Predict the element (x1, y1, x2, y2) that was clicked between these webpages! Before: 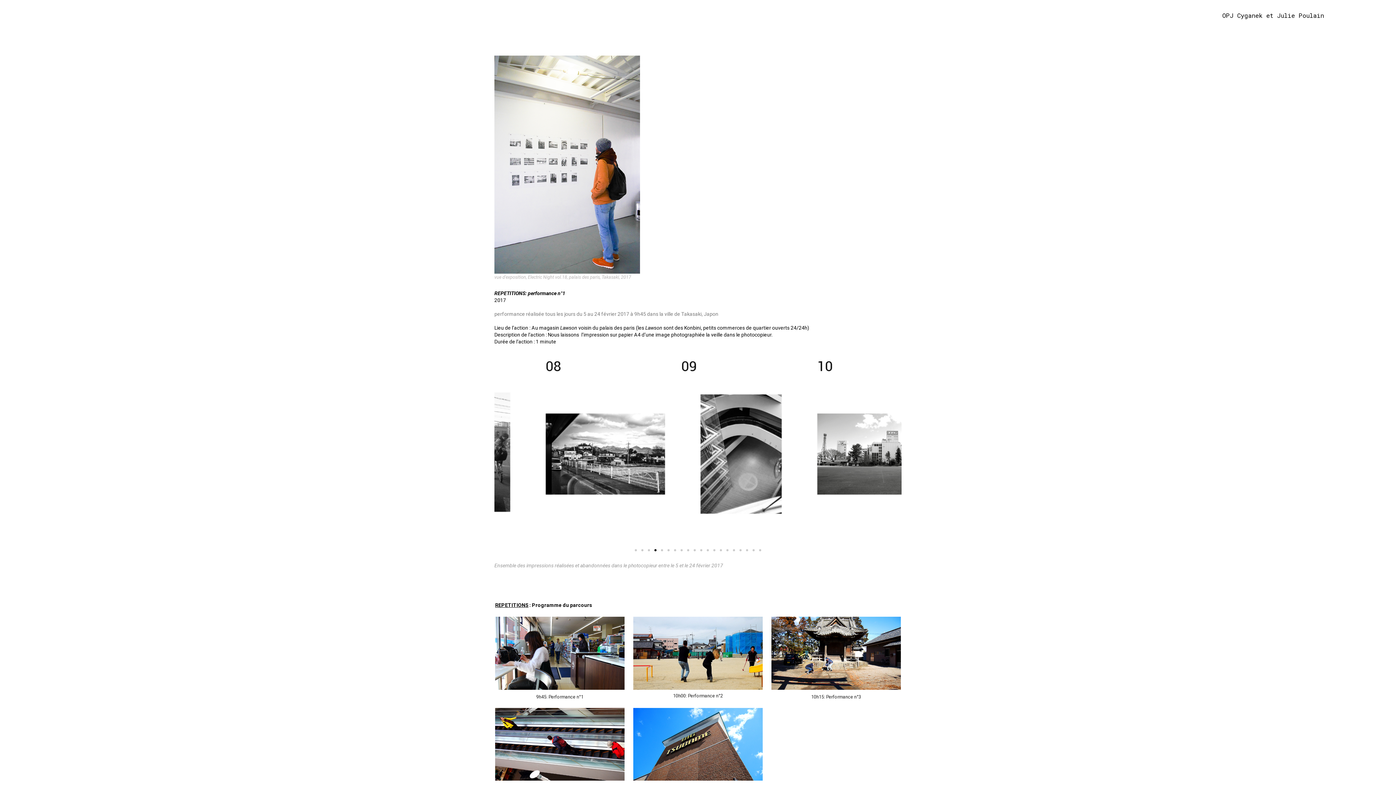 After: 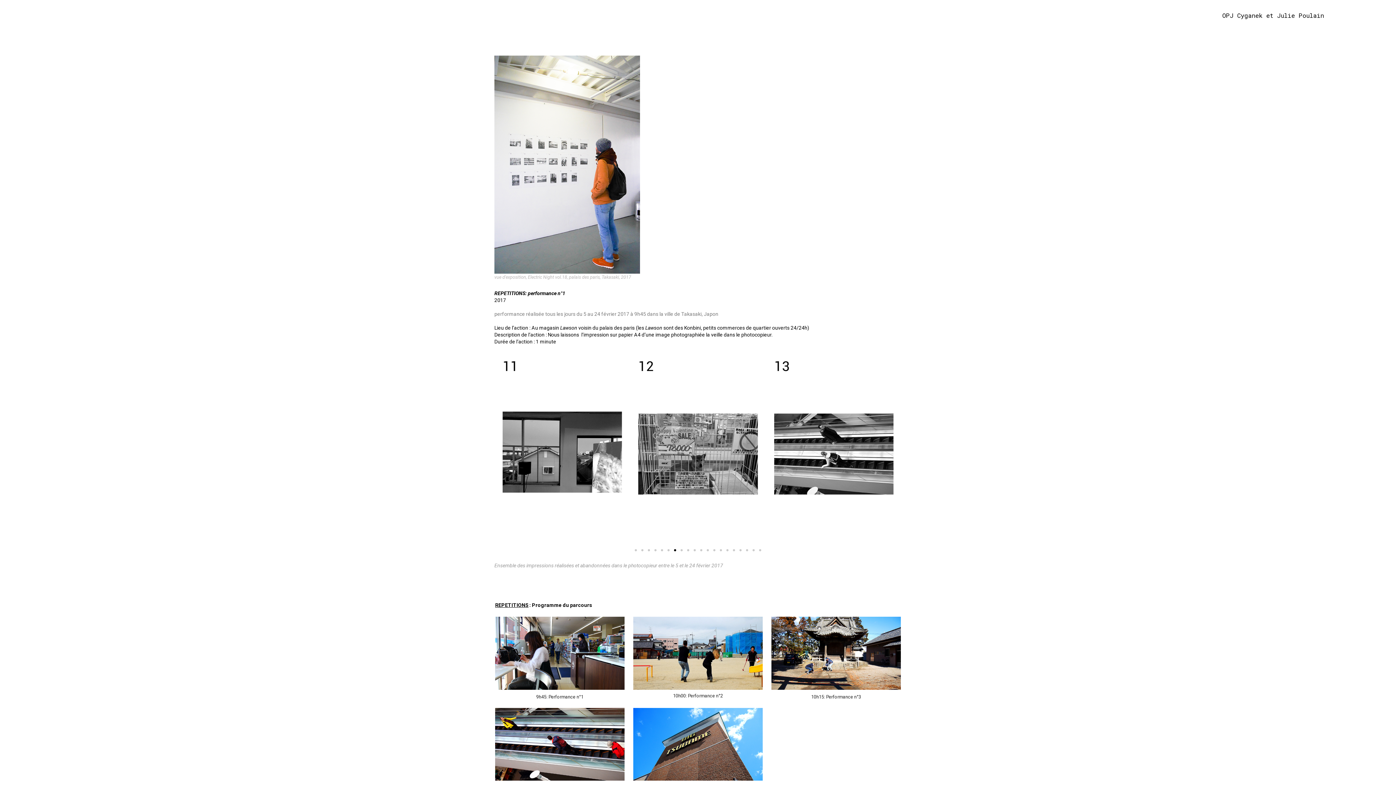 Action: bbox: (674, 549, 676, 551) label: Aller à la diapositive 7